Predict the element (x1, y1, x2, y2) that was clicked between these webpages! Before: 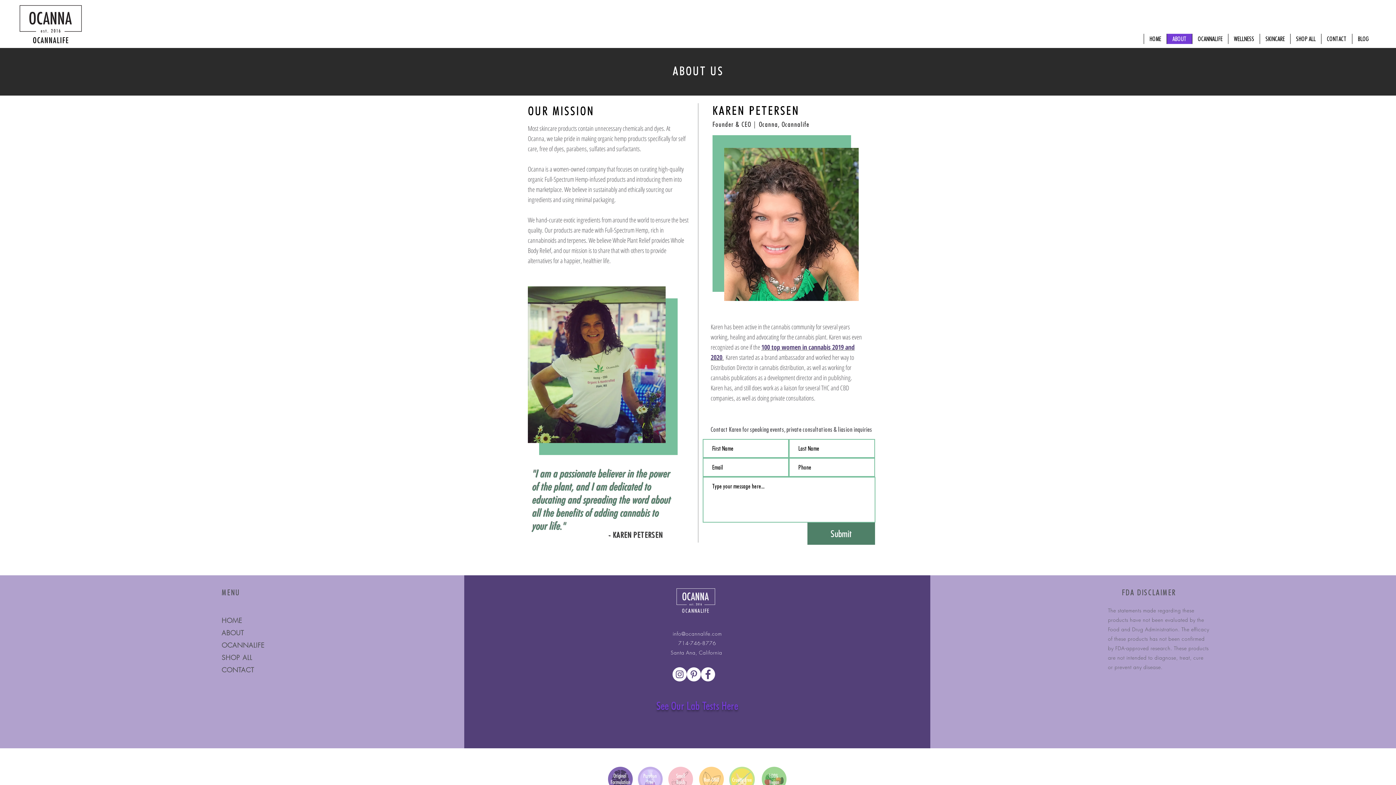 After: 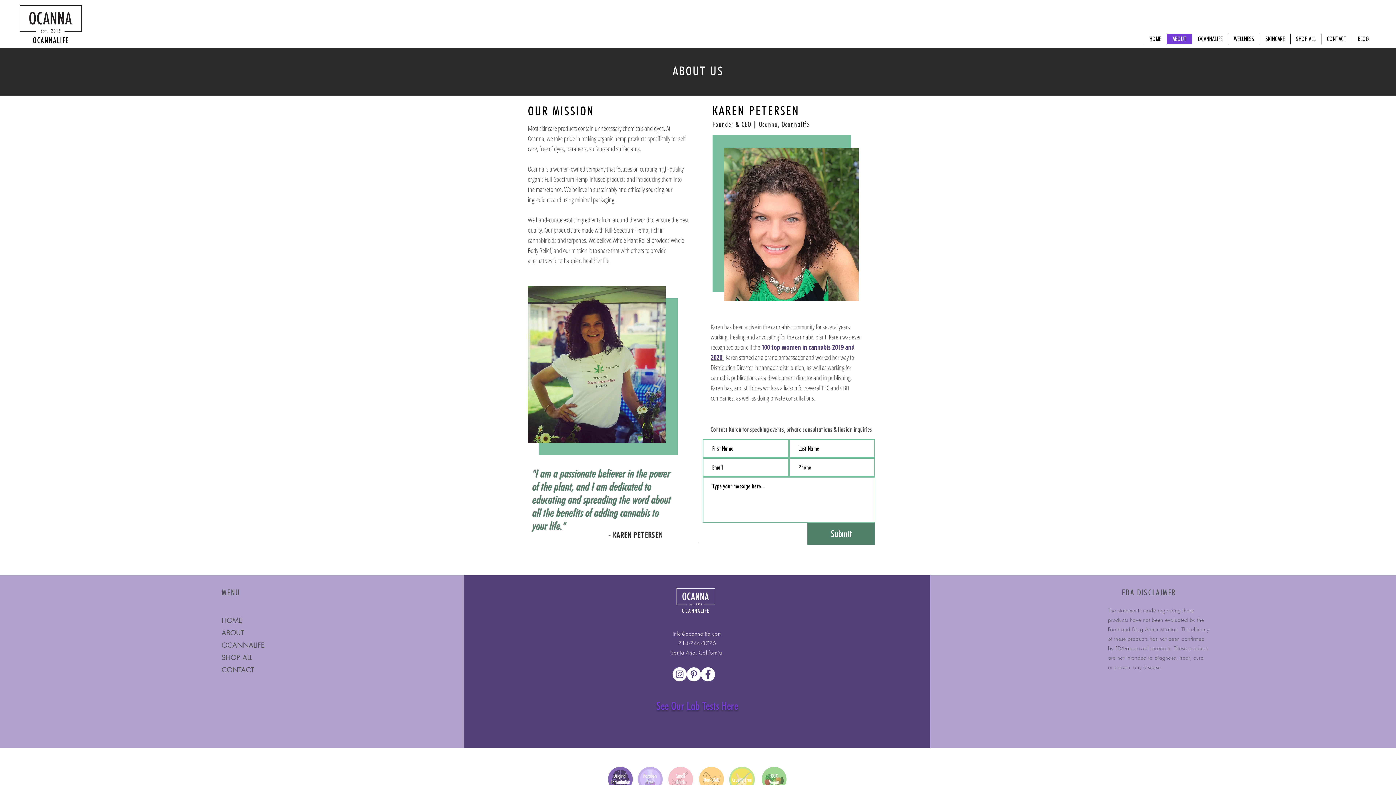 Action: bbox: (1228, 33, 1260, 44) label: WELLNESS